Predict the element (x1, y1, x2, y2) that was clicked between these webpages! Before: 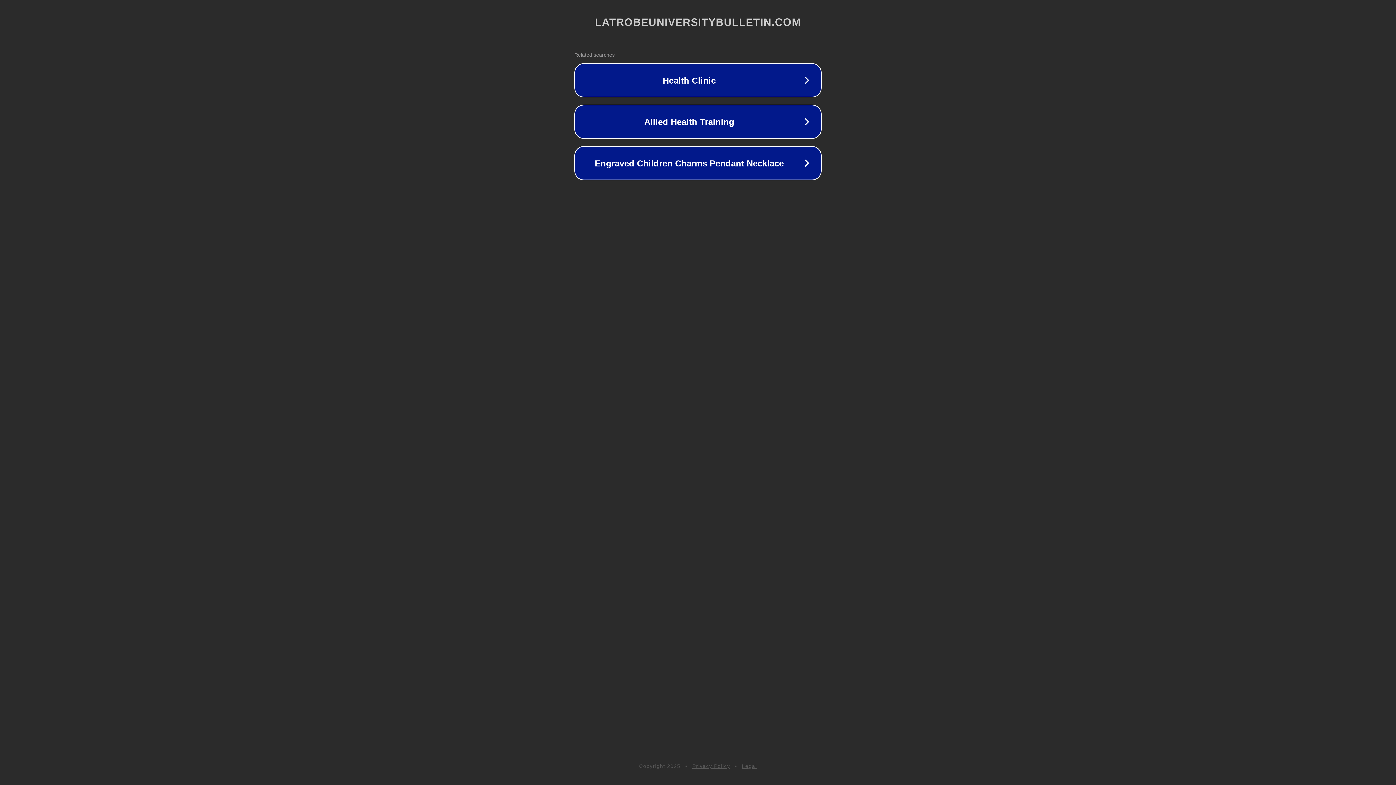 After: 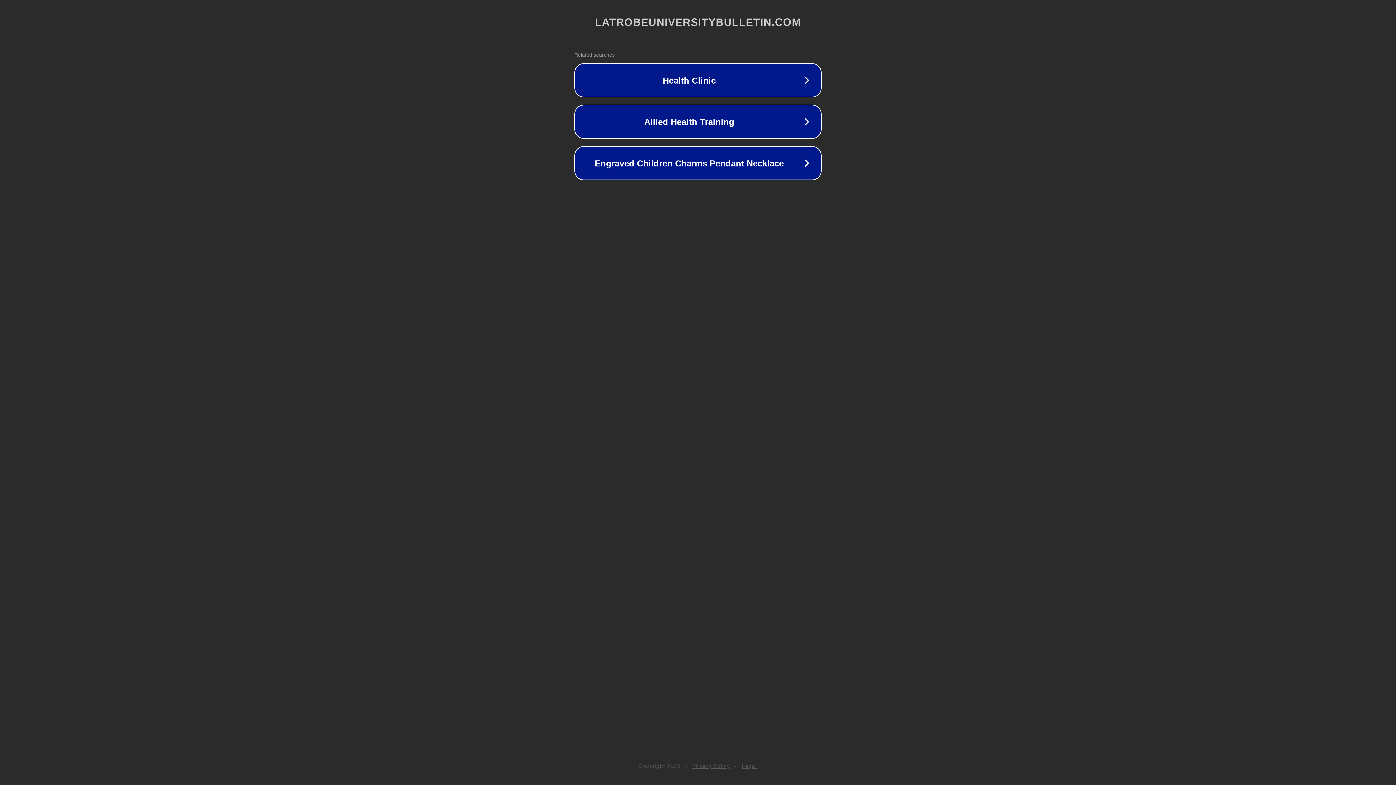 Action: bbox: (742, 763, 757, 769) label: Legal